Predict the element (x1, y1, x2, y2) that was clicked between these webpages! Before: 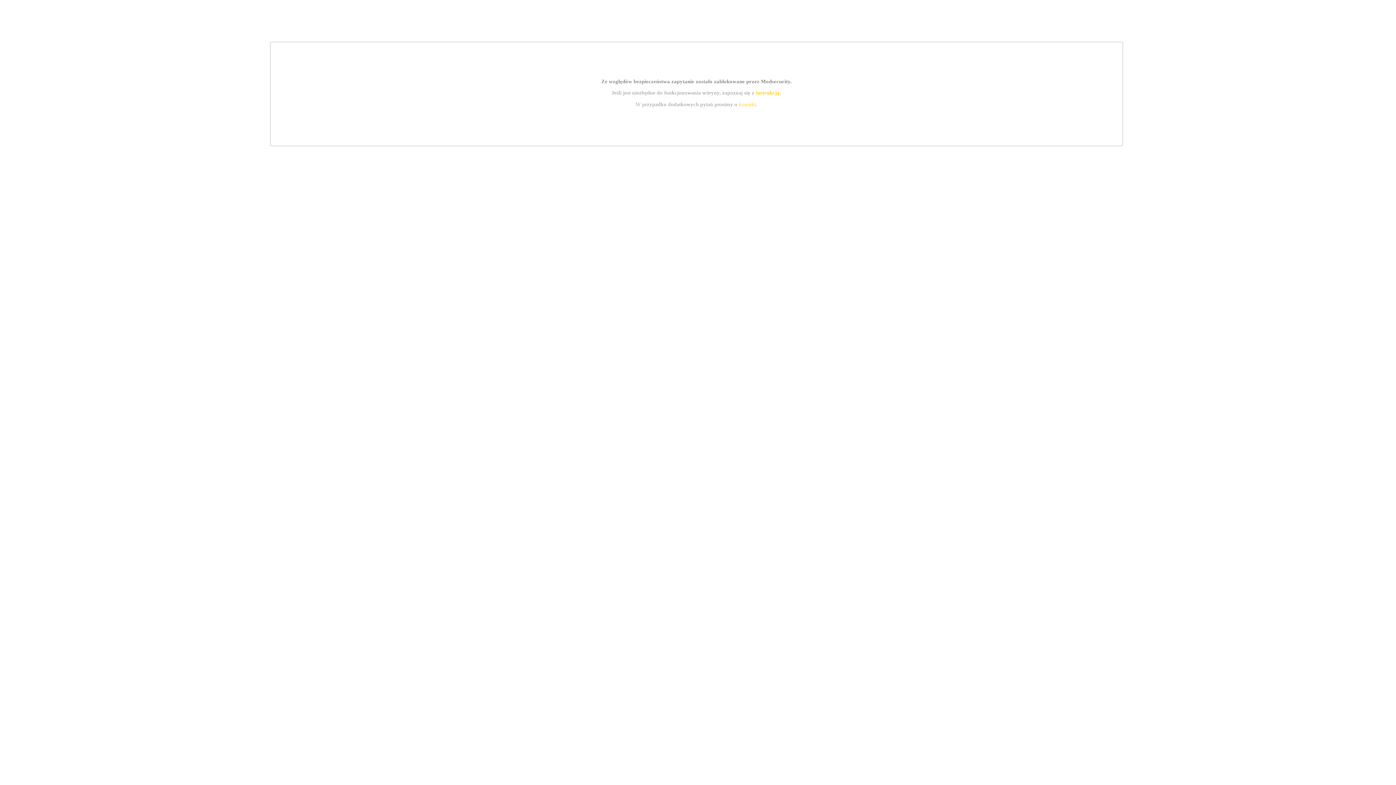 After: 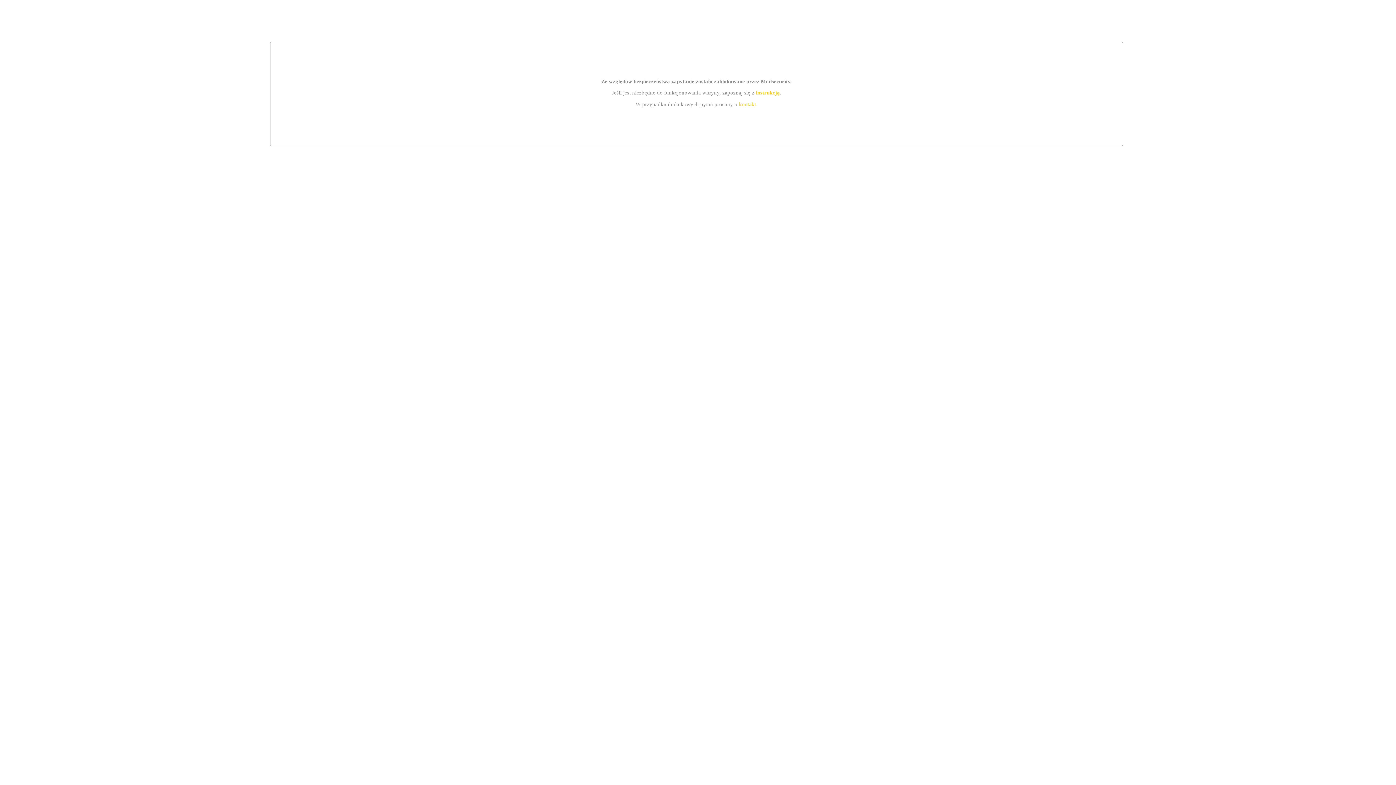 Action: label: instrukcją bbox: (755, 89, 779, 95)